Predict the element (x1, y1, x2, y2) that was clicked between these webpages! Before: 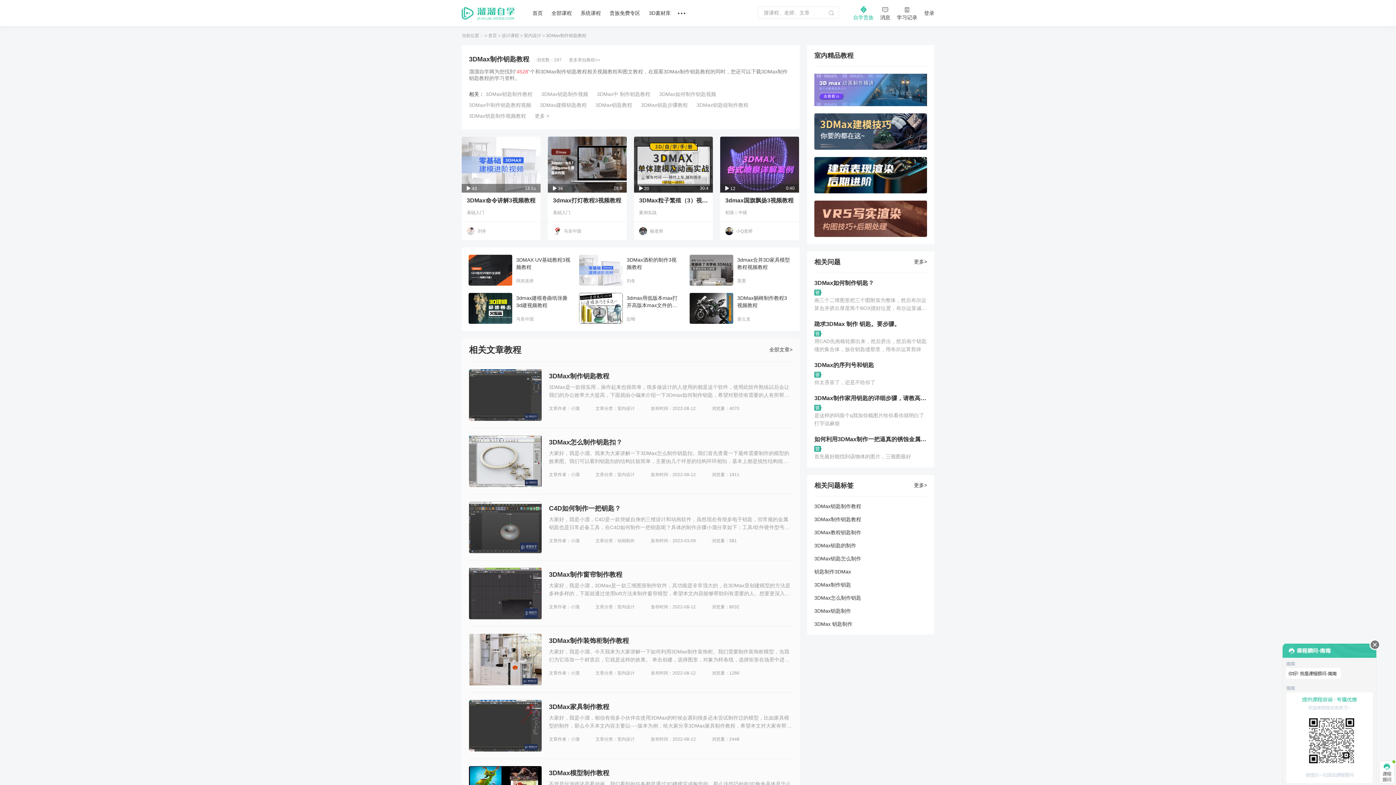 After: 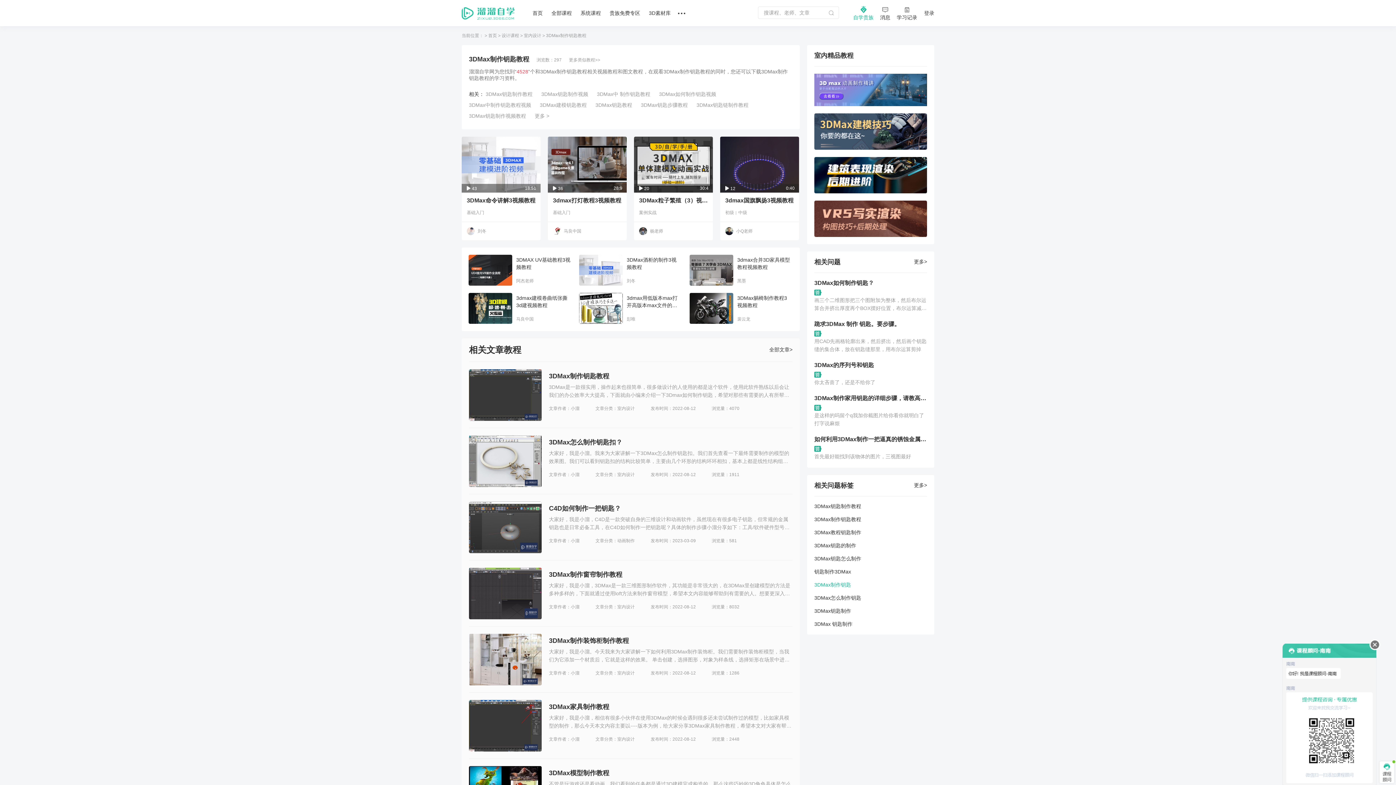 Action: bbox: (814, 582, 851, 587) label: 3DMax制作钥匙